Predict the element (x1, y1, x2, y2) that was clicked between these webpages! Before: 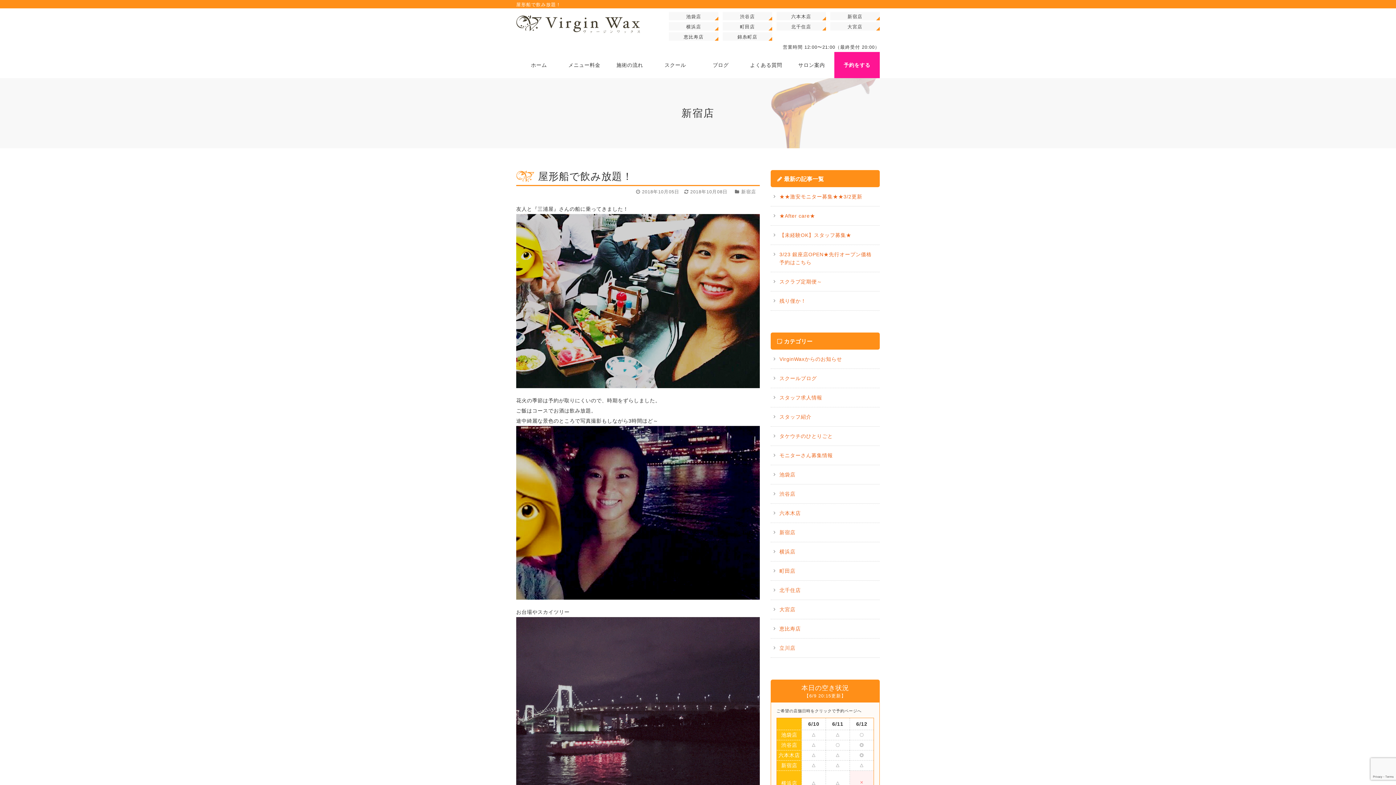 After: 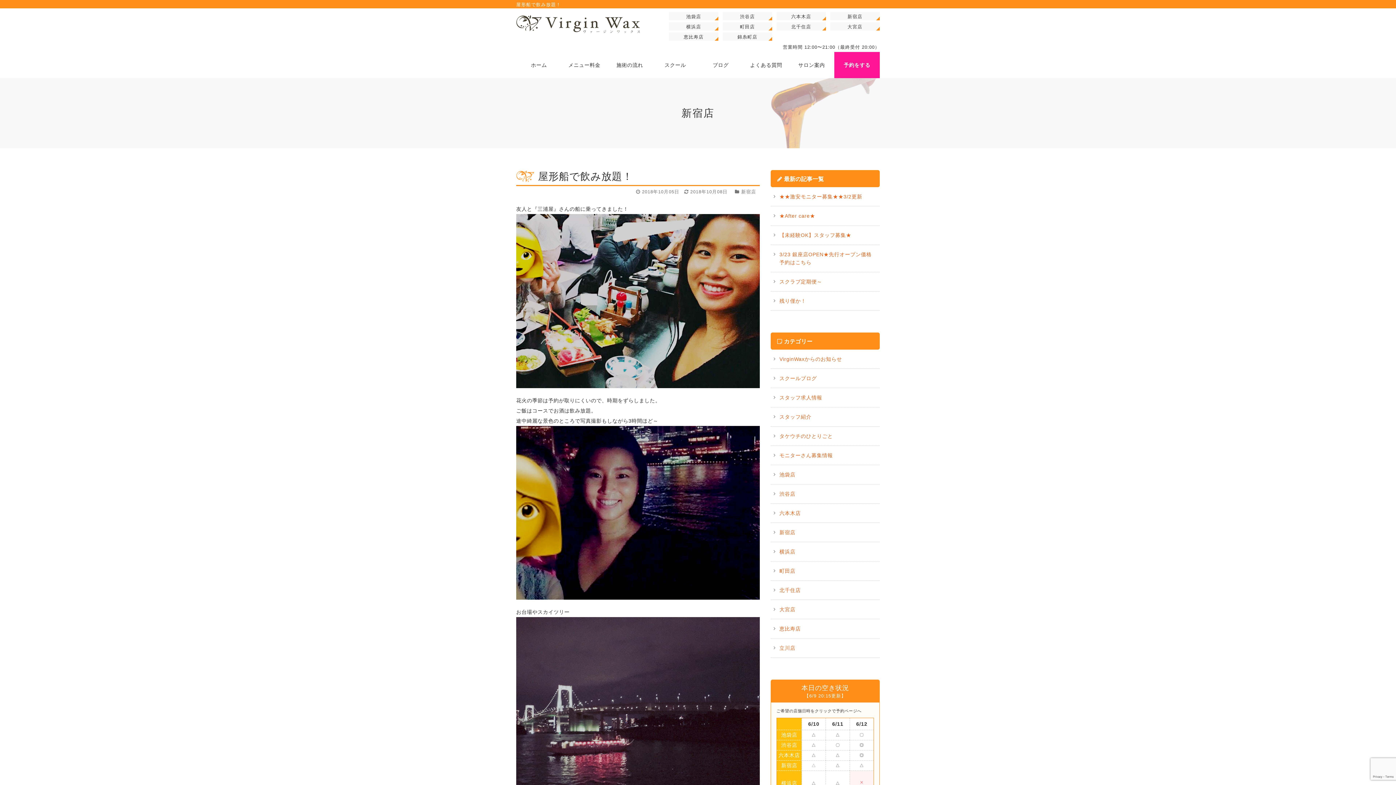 Action: bbox: (804, 762, 824, 769) label: △